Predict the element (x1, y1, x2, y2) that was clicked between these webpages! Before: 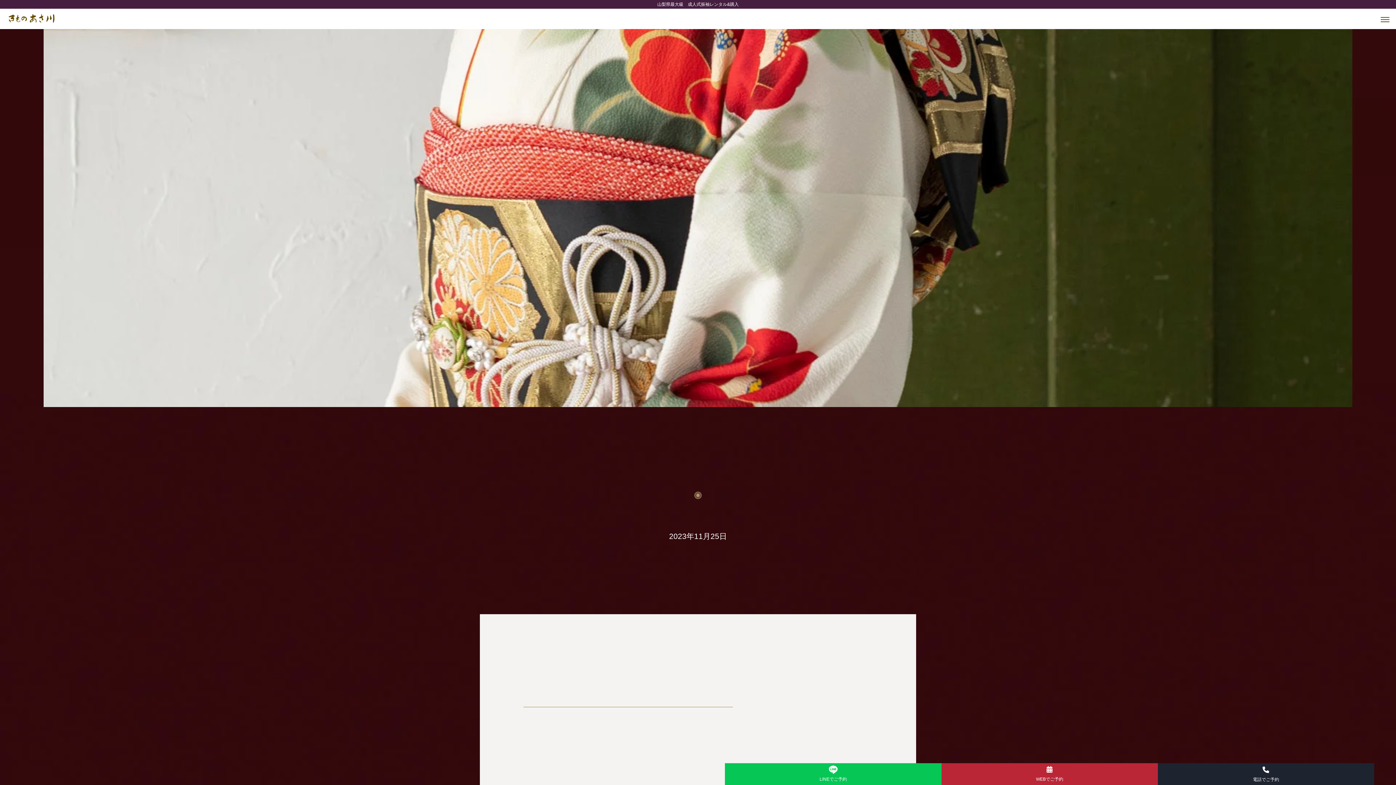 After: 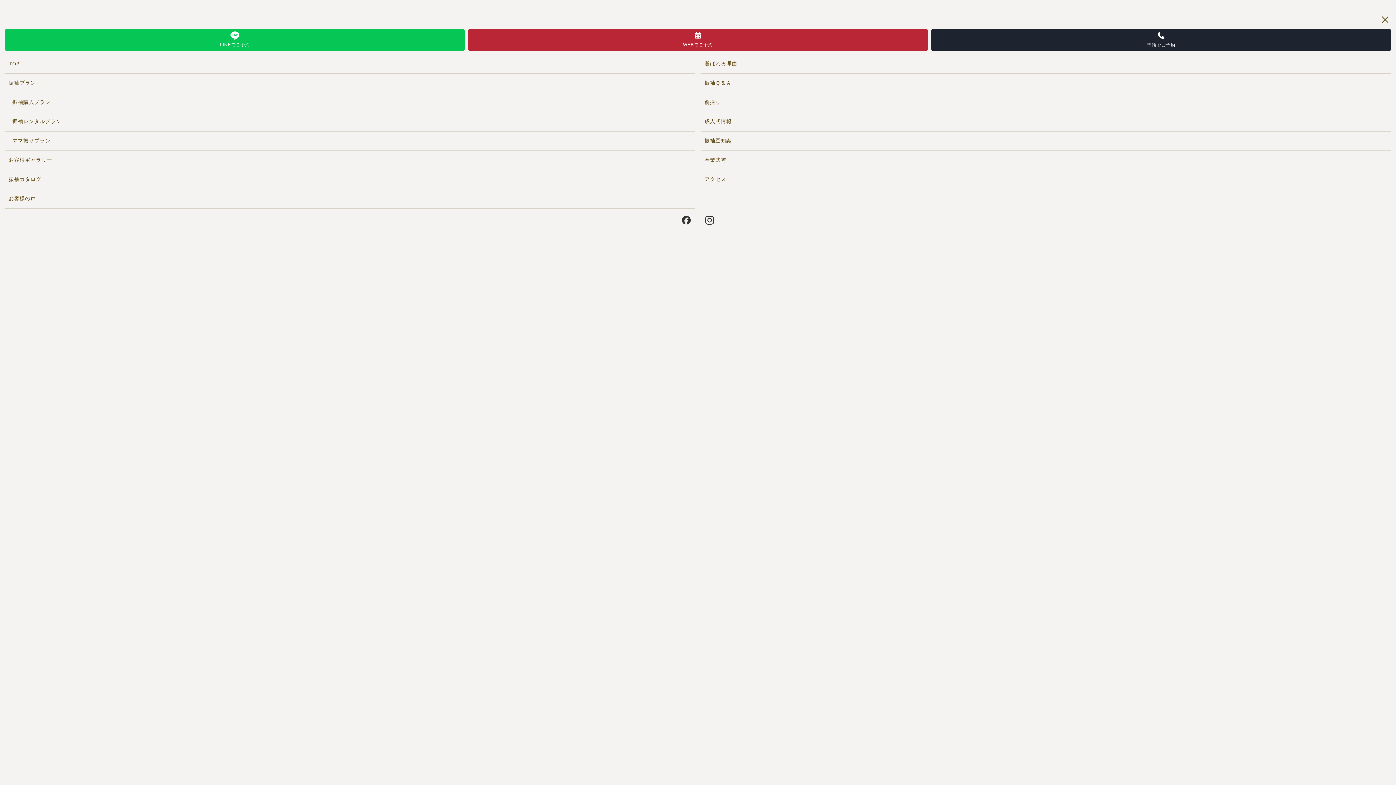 Action: label: toggle navigation bbox: (1374, 0, 1396, 26)